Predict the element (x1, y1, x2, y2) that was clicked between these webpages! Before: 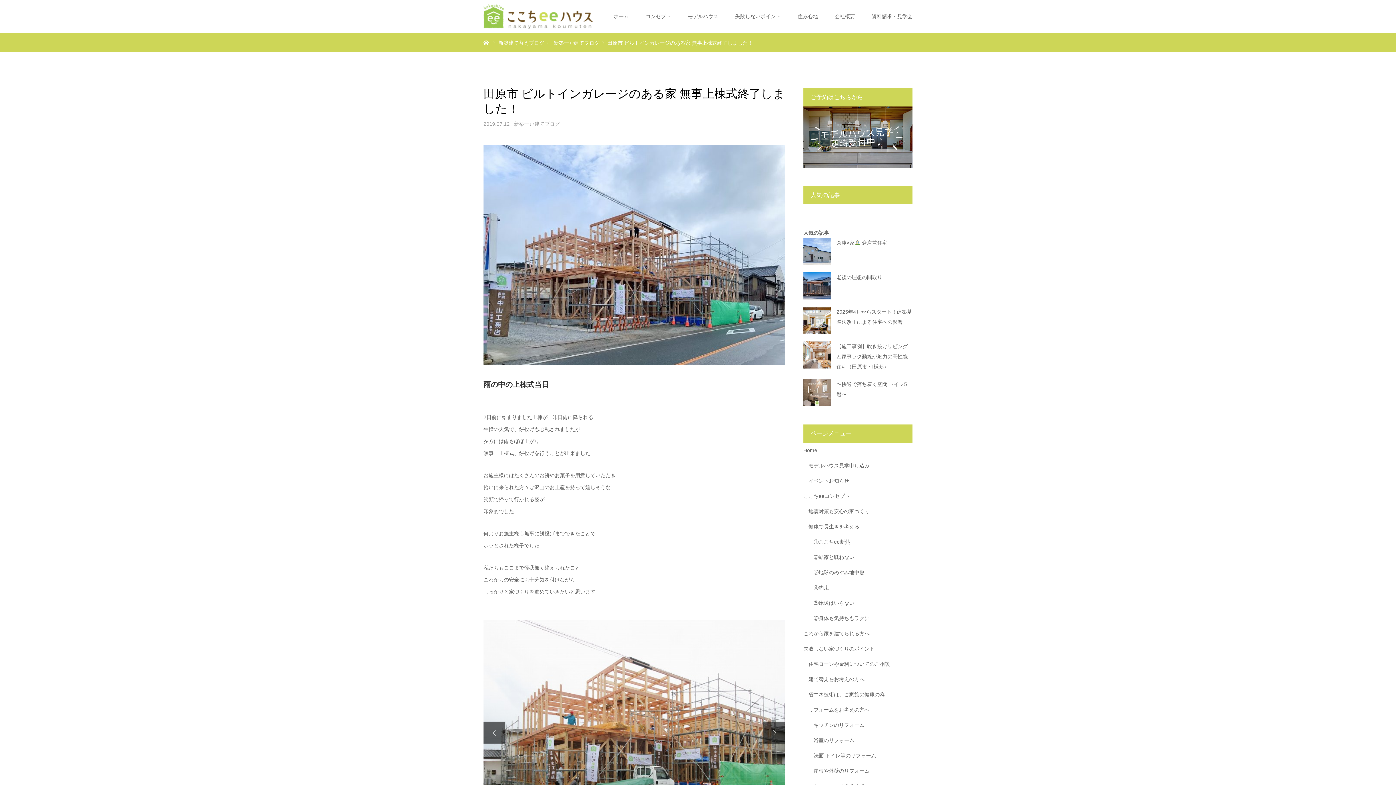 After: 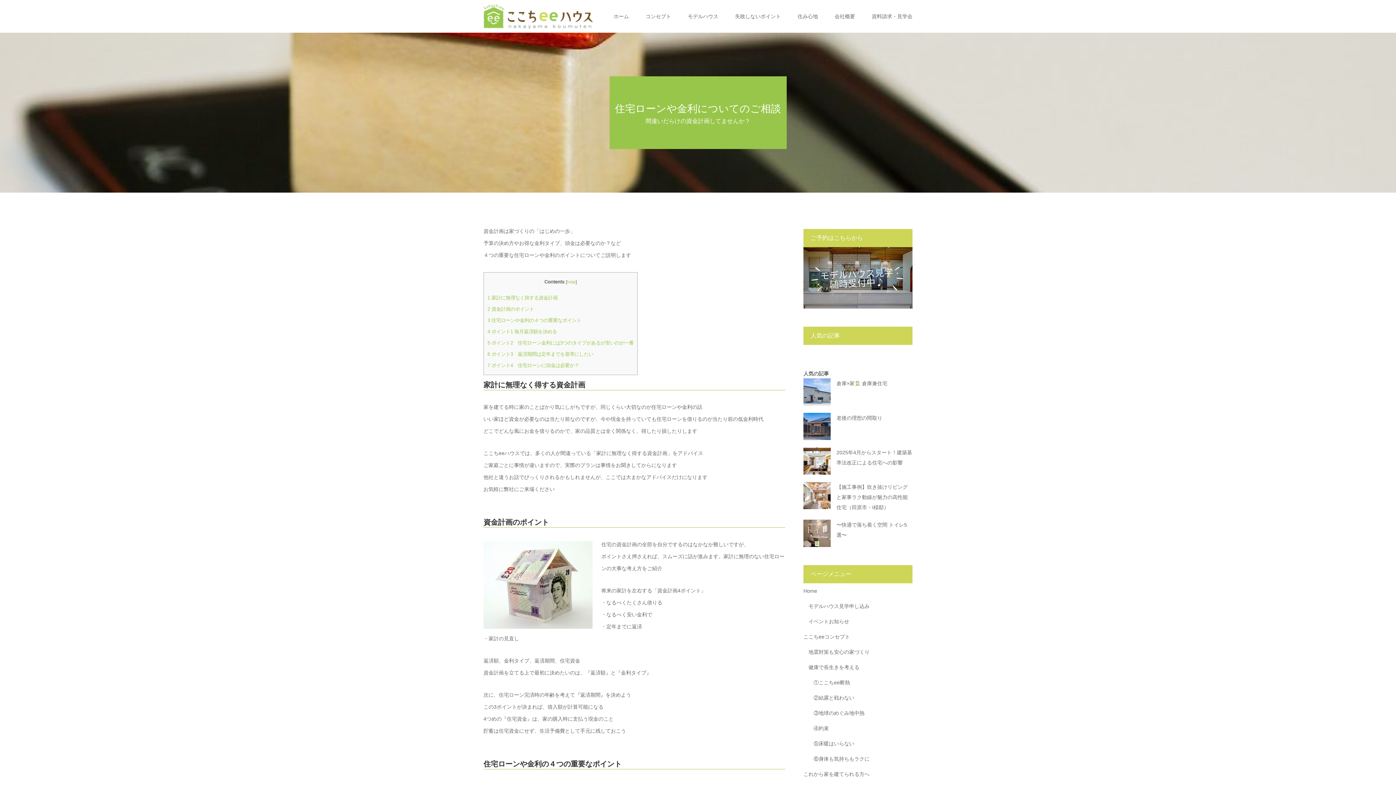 Action: label: 住宅ローンや金利についてのご相談 bbox: (808, 656, 912, 671)